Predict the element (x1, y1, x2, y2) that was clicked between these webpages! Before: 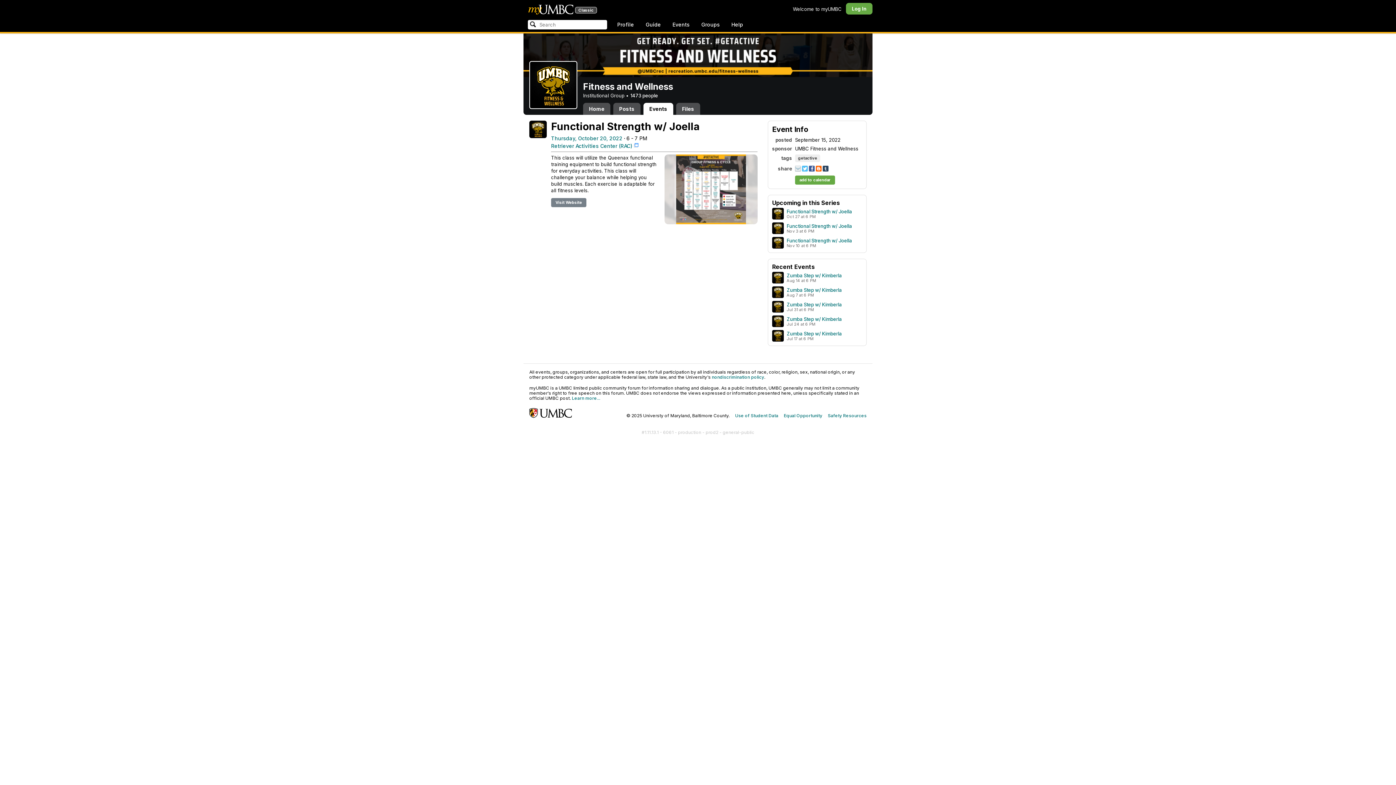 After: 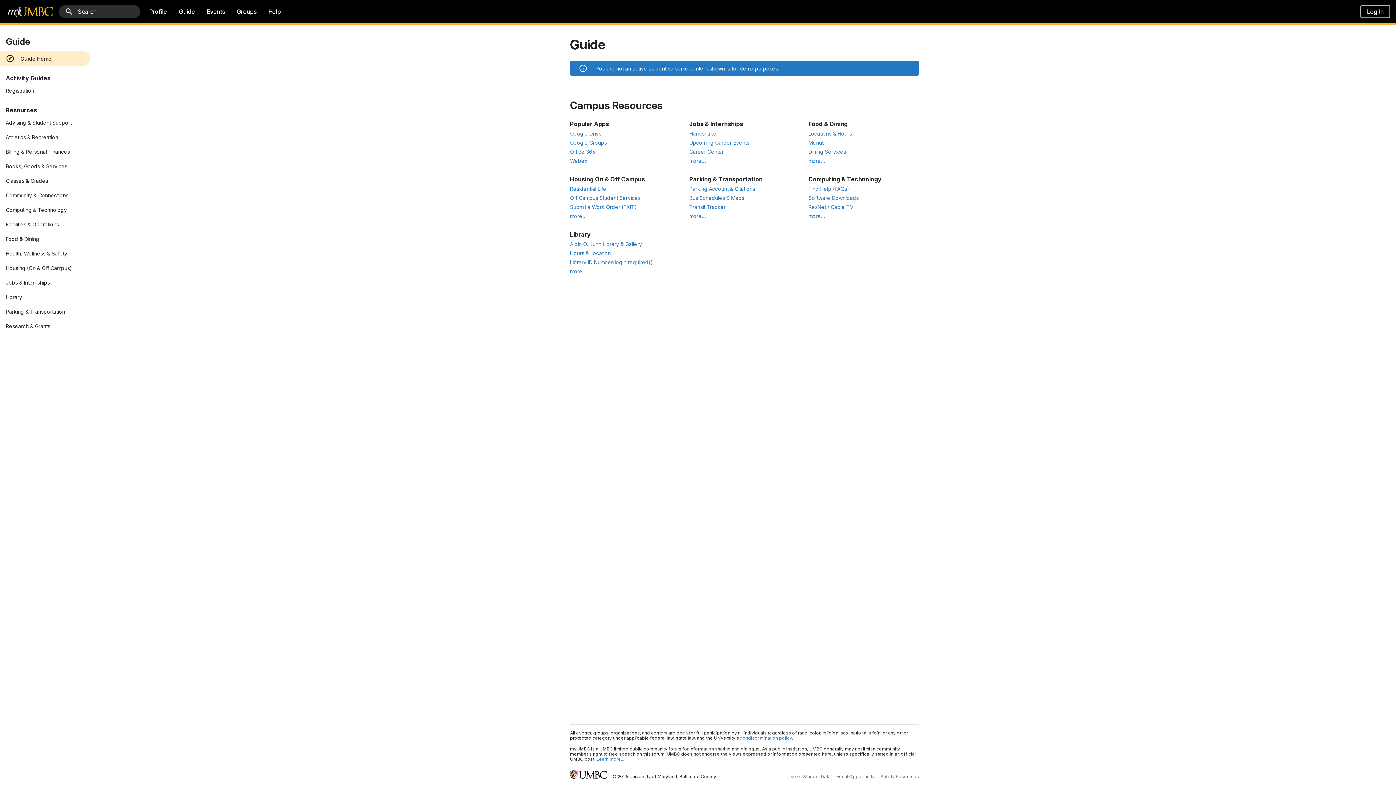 Action: label: Guide bbox: (641, 18, 665, 30)